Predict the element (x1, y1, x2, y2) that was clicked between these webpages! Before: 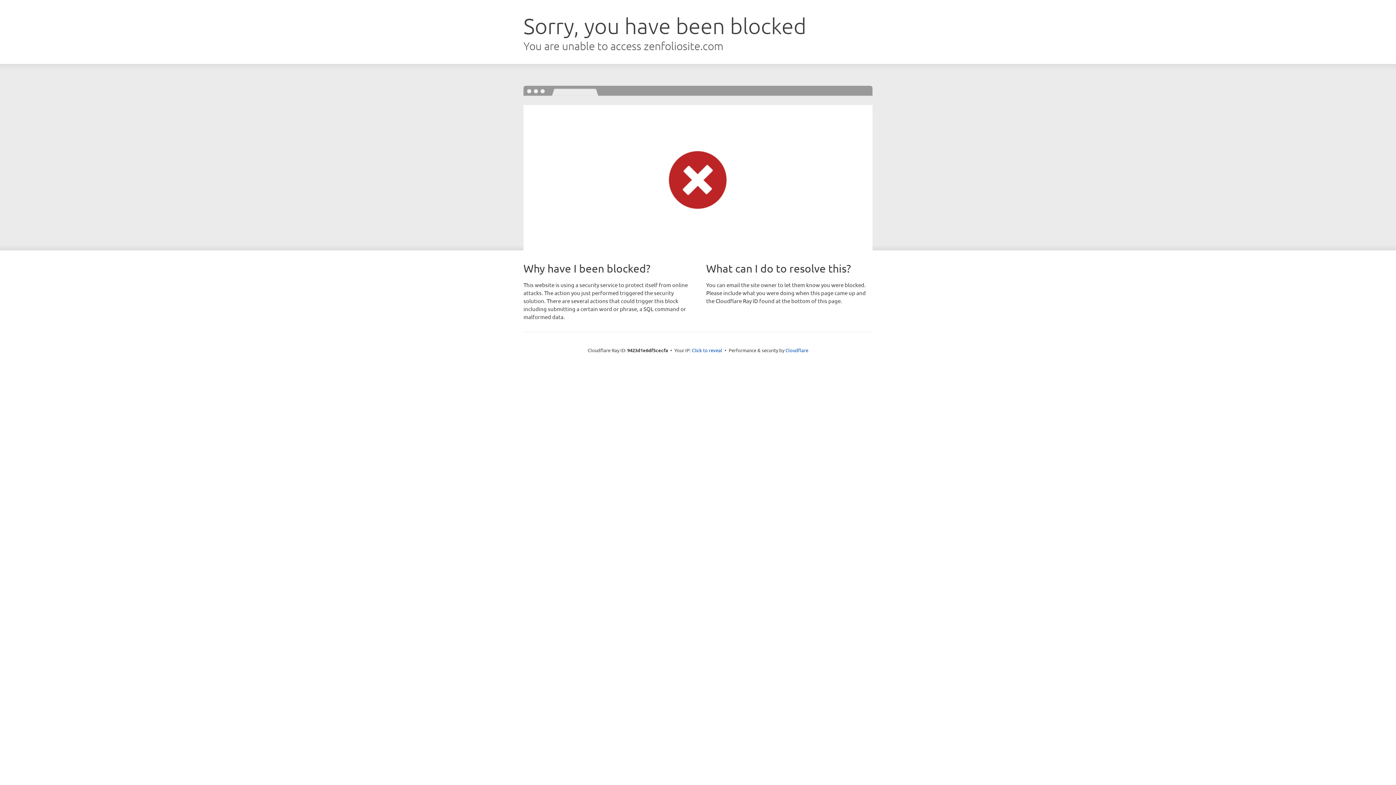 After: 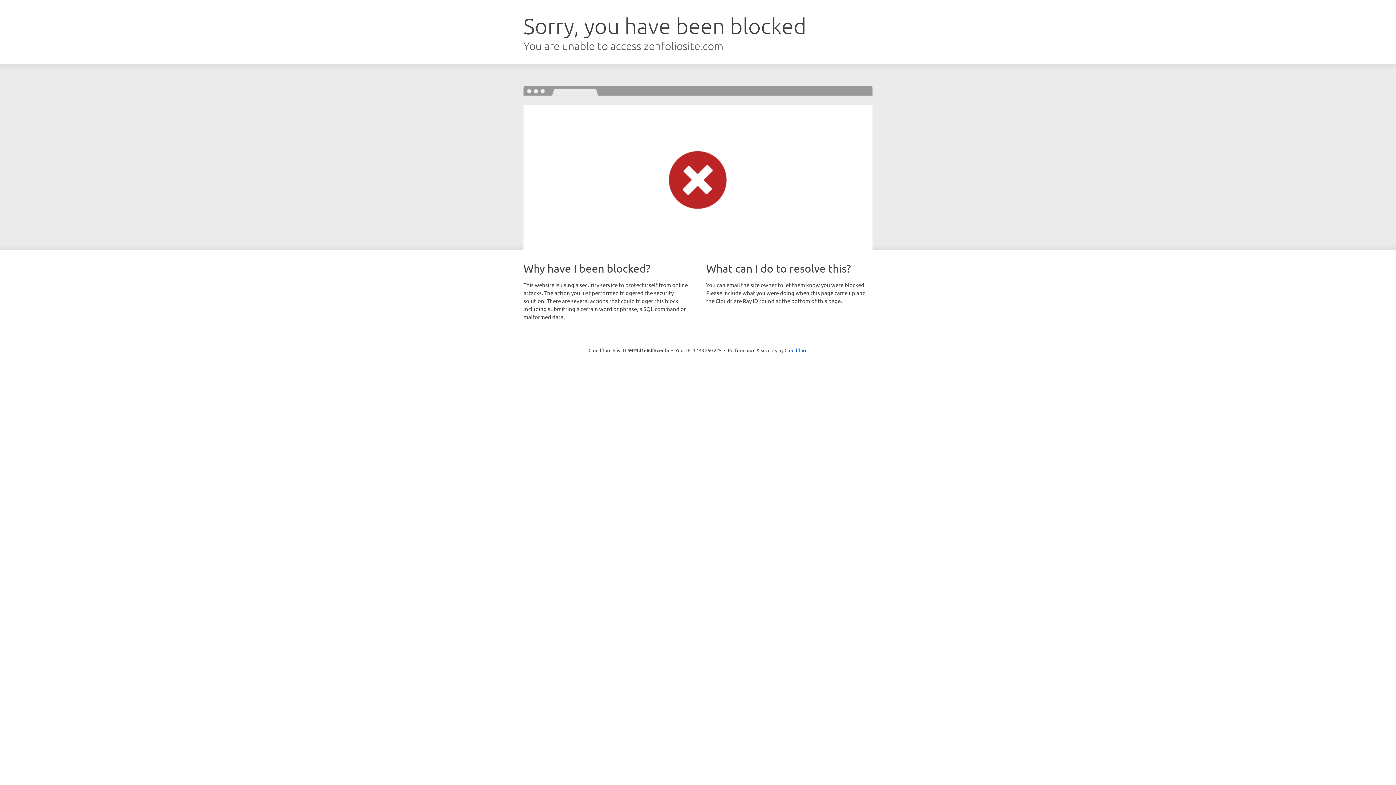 Action: label: Click to reveal bbox: (692, 346, 722, 353)